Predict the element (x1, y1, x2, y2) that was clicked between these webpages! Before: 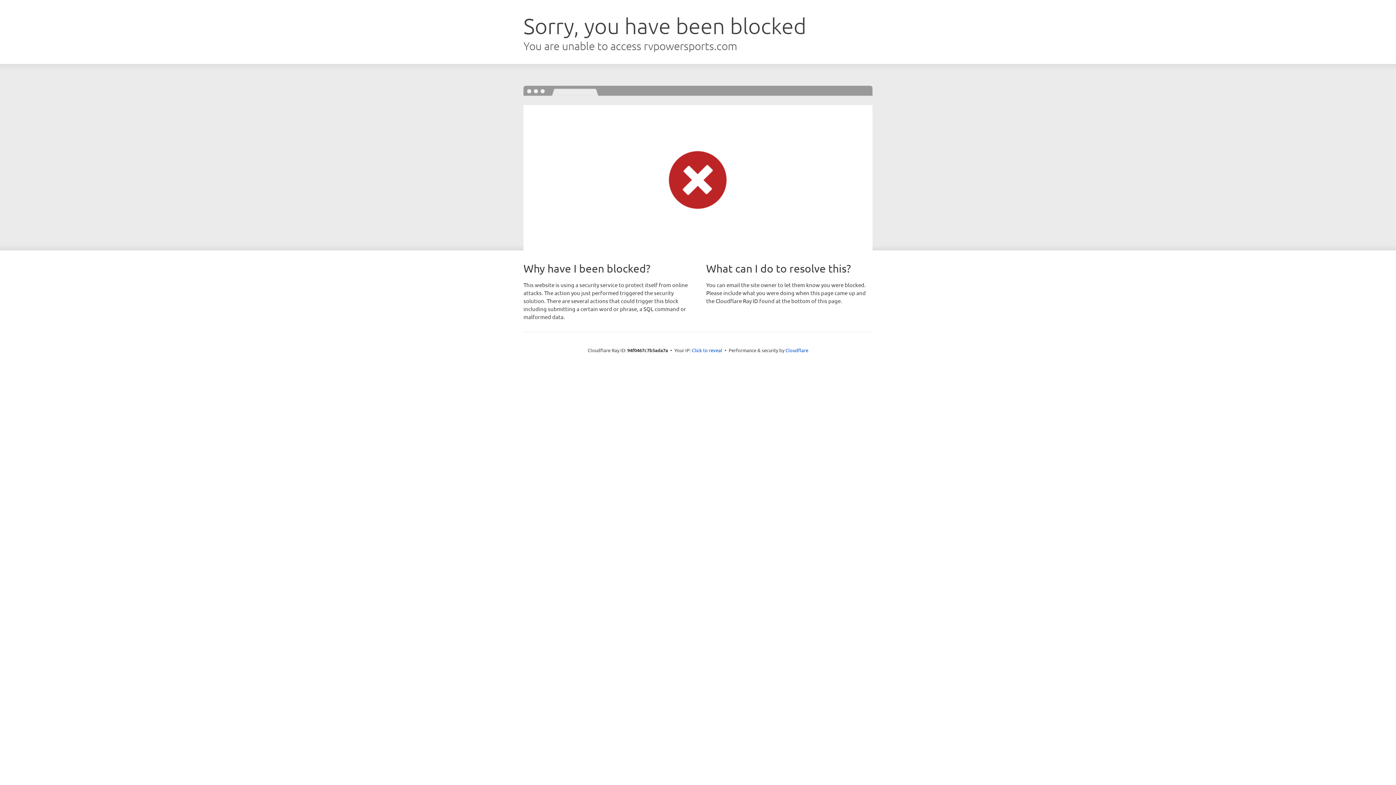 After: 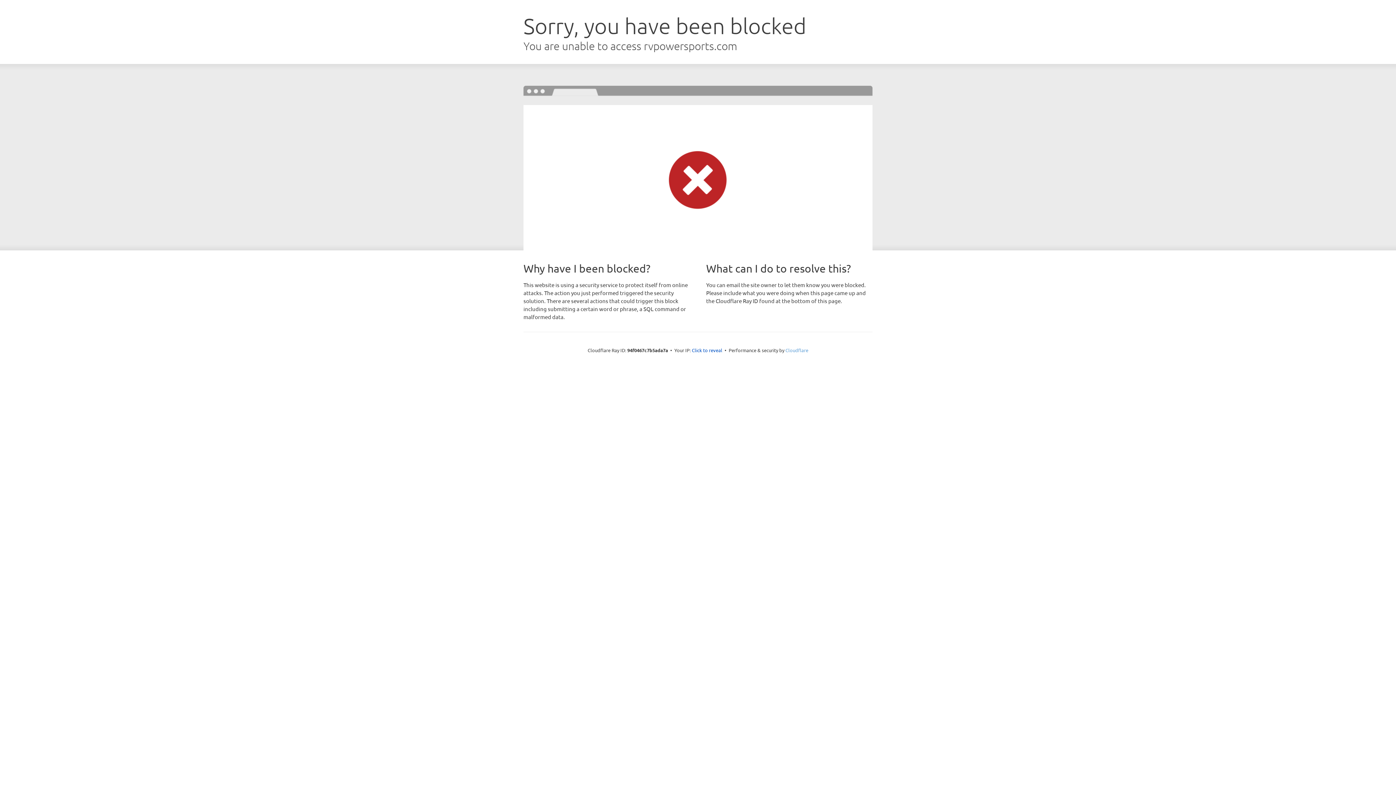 Action: bbox: (785, 347, 808, 353) label: Cloudflare